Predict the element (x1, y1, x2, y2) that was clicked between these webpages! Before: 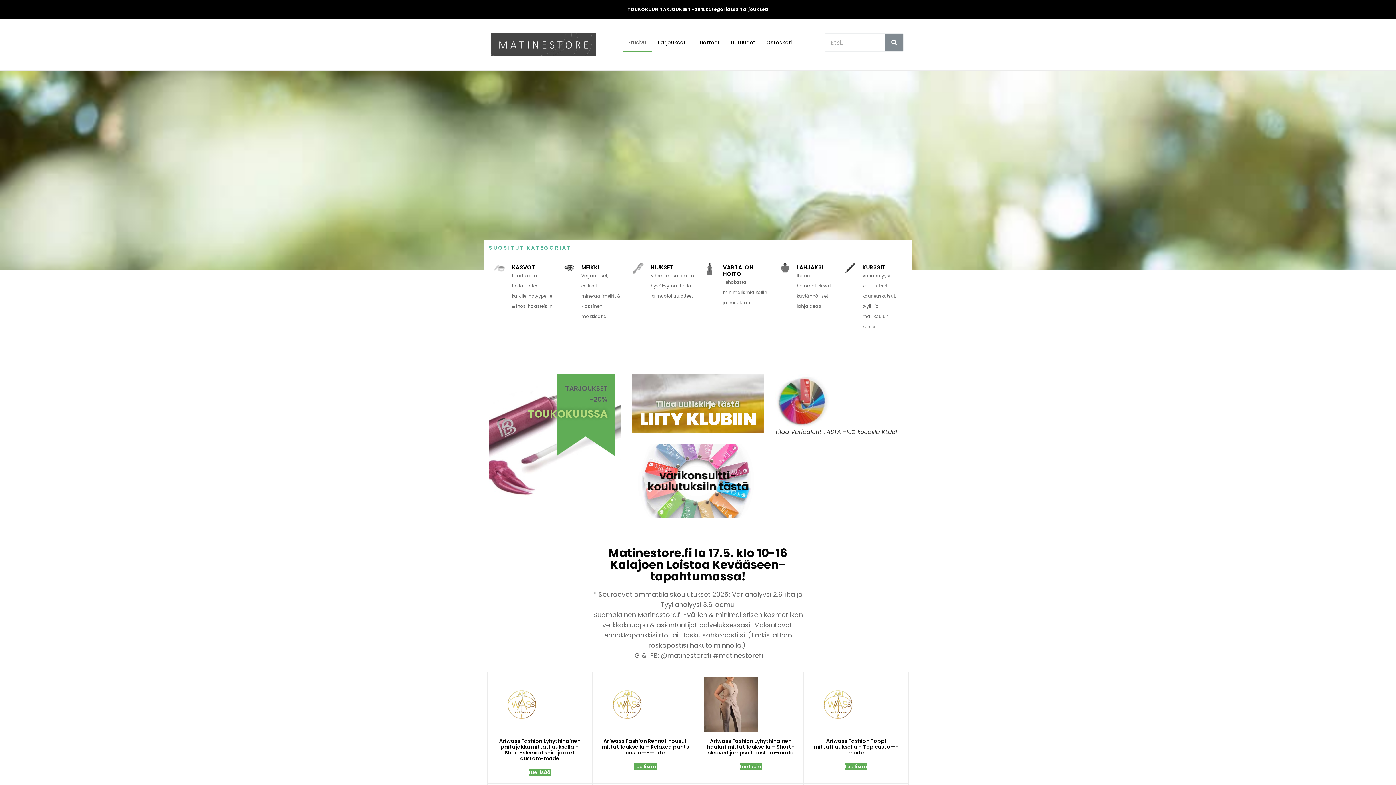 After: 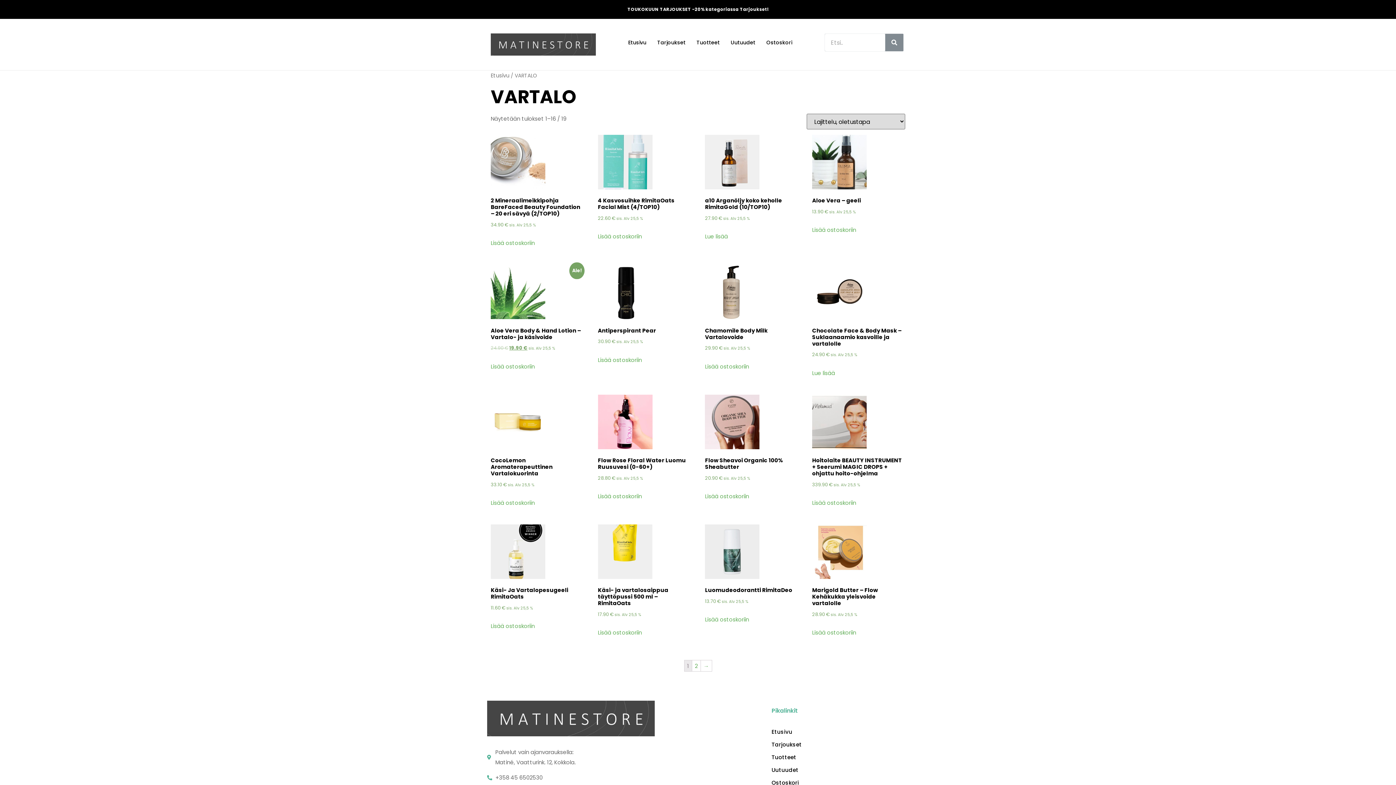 Action: bbox: (723, 263, 753, 277) label: VARTALON HOITO